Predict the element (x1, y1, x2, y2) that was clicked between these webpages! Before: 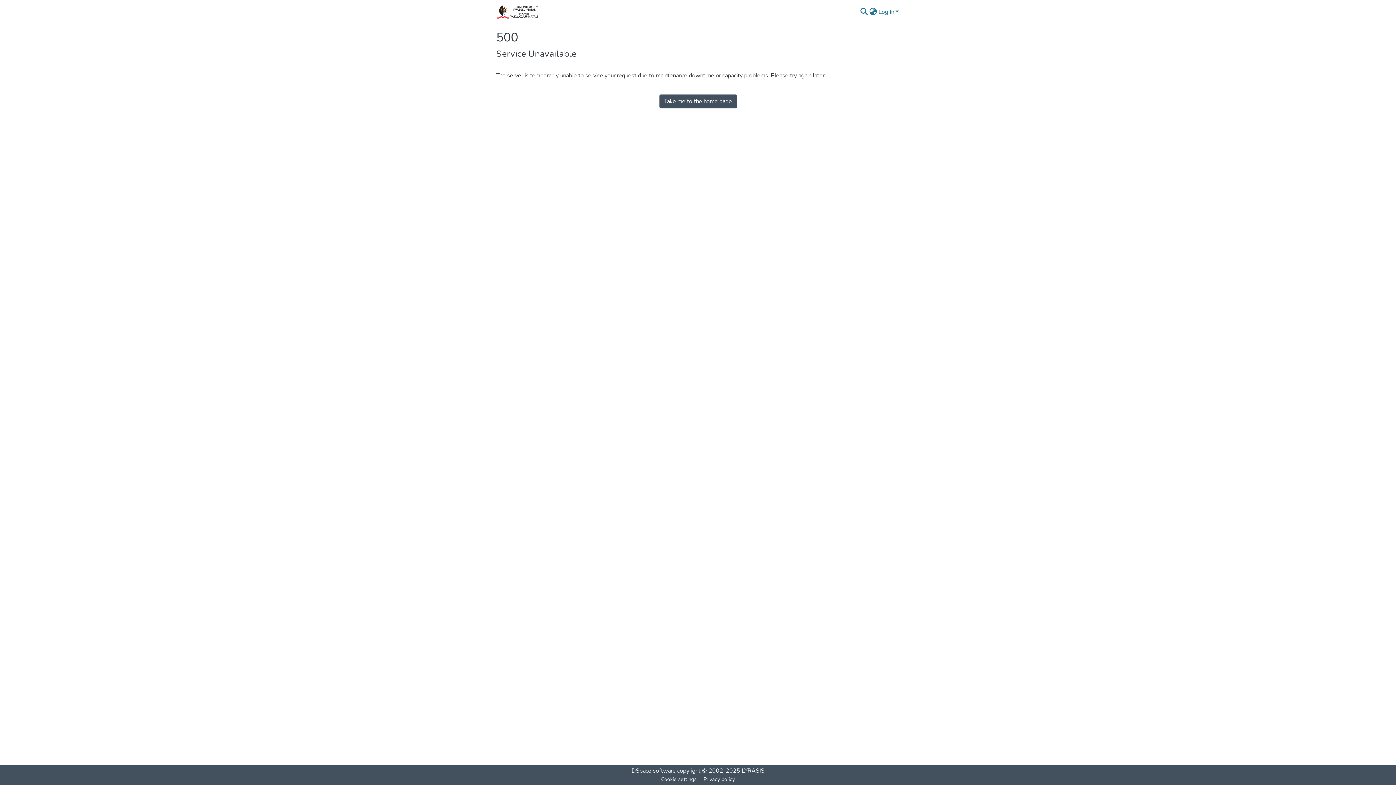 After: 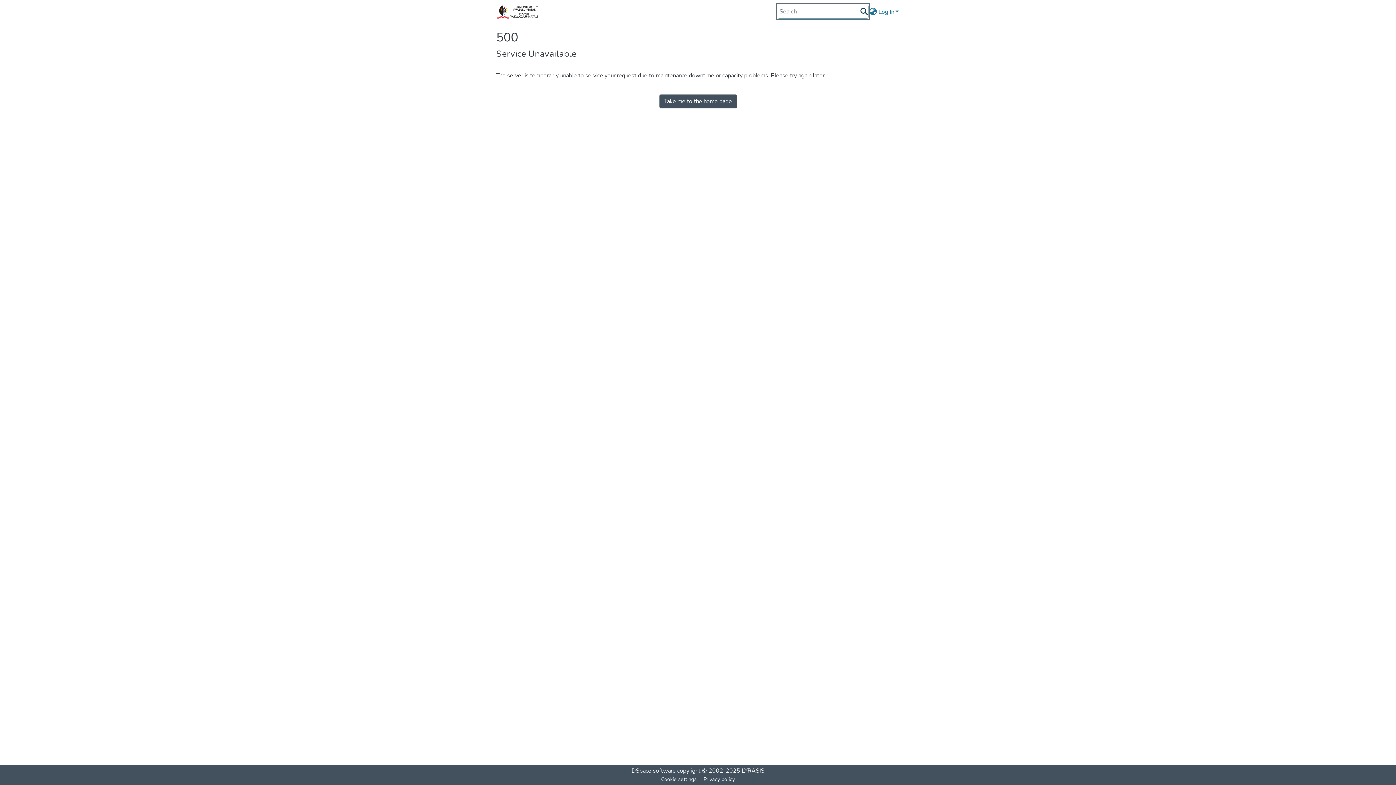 Action: label: Submit search bbox: (859, 7, 868, 16)